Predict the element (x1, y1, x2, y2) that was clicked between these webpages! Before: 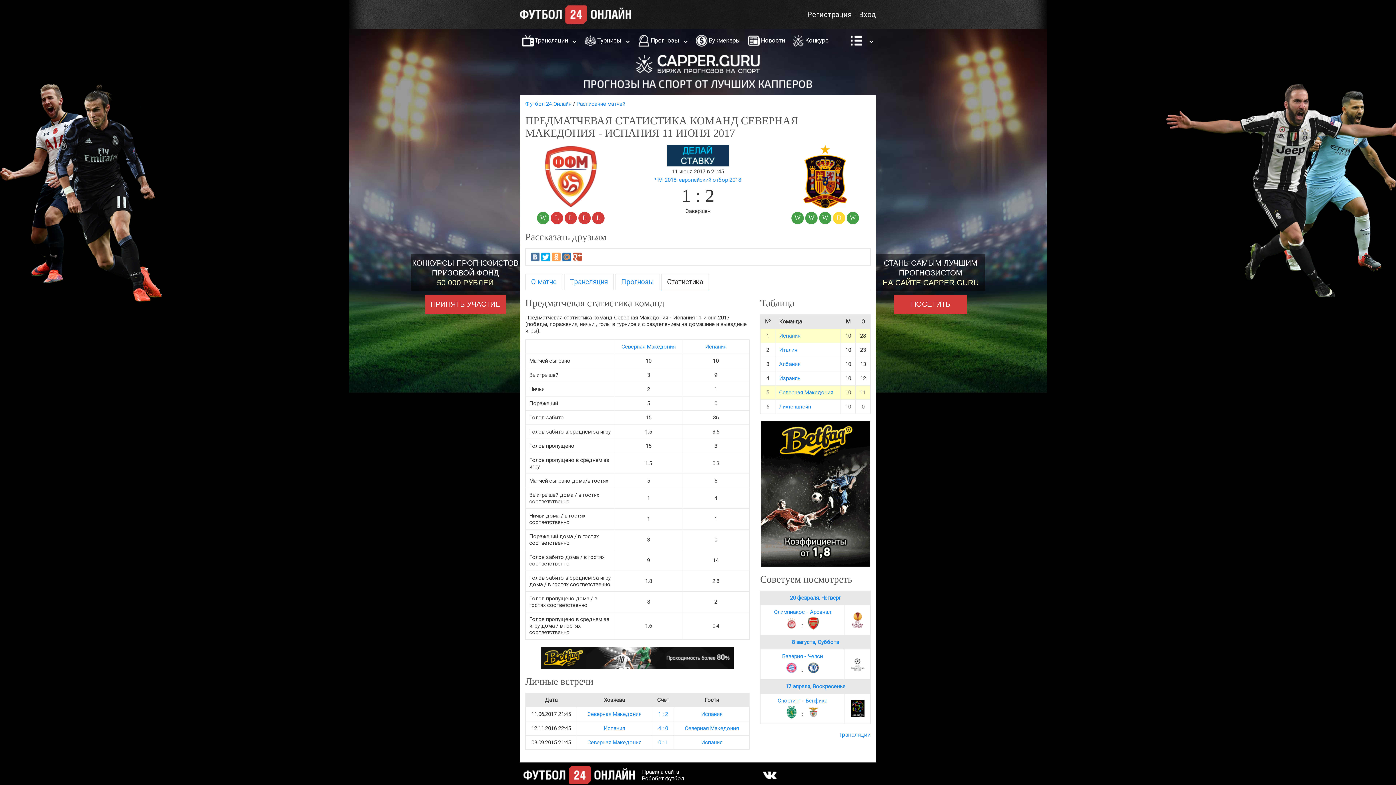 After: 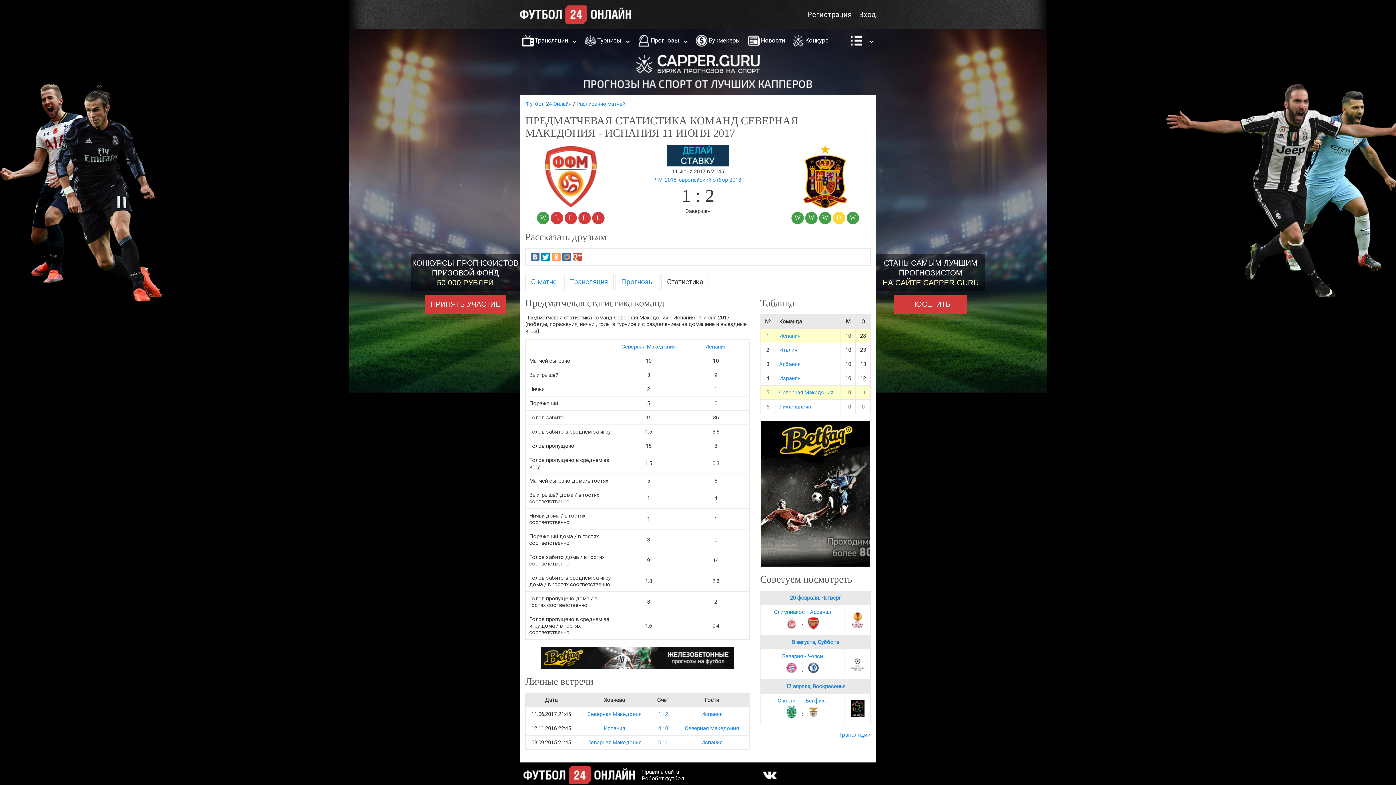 Action: bbox: (541, 252, 550, 261)